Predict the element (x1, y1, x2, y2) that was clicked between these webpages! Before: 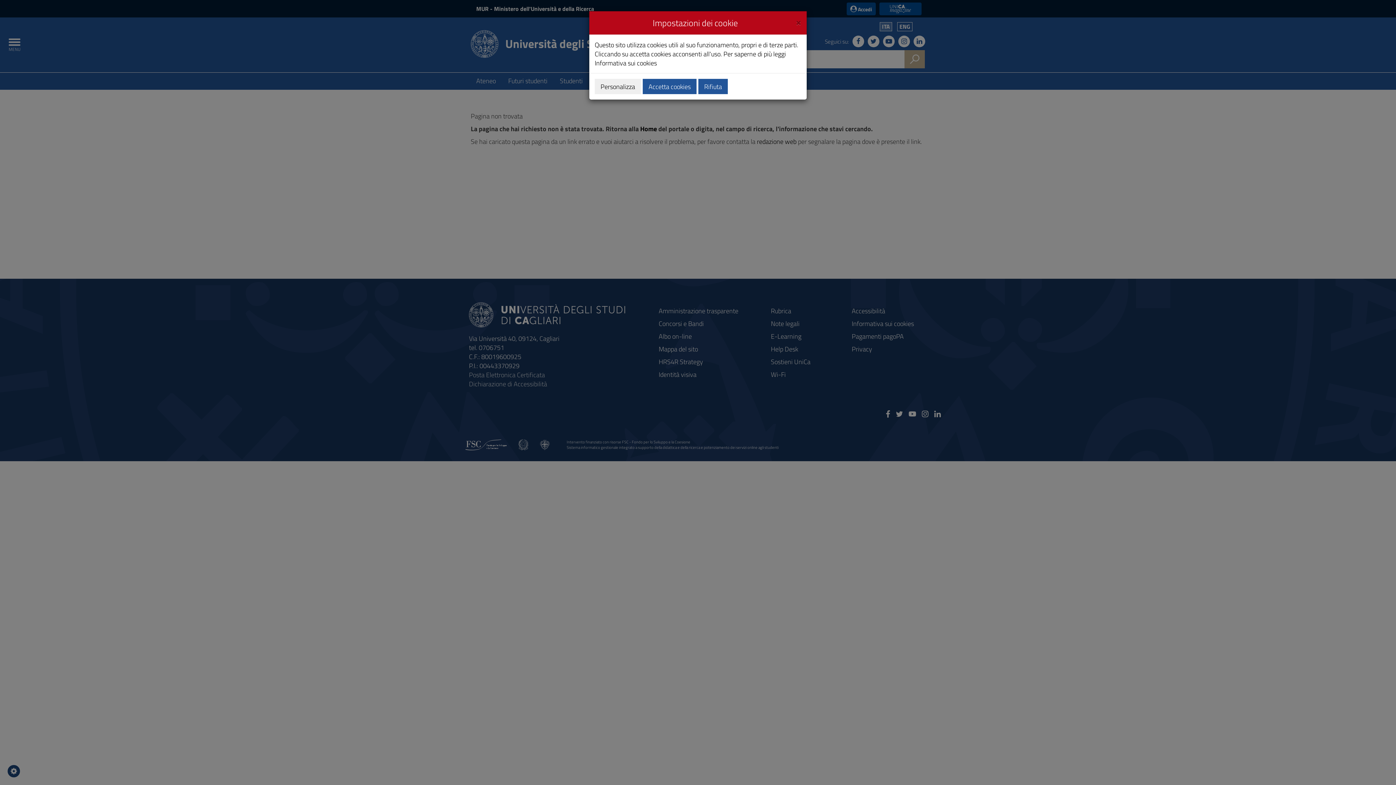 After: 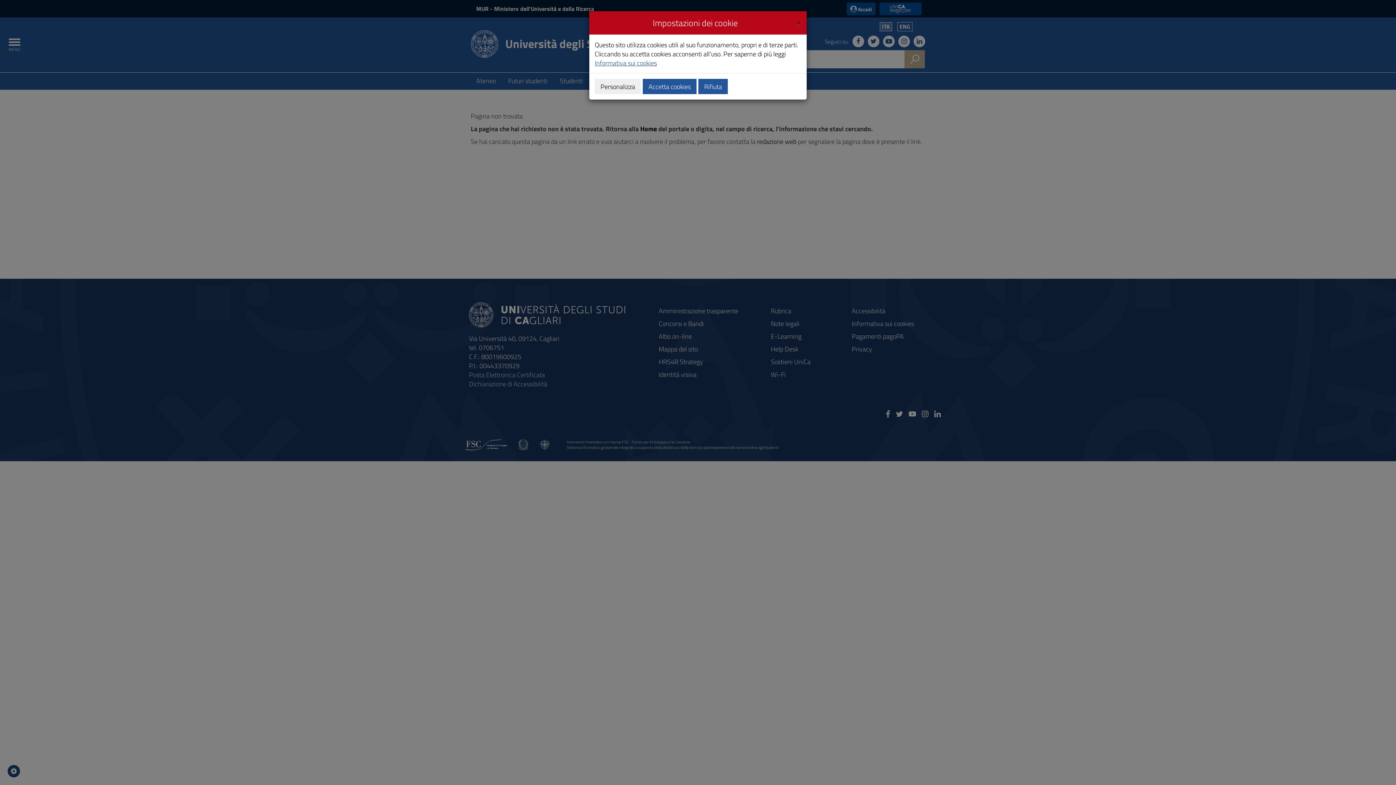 Action: label: Informativa sui cookies bbox: (594, 58, 657, 68)